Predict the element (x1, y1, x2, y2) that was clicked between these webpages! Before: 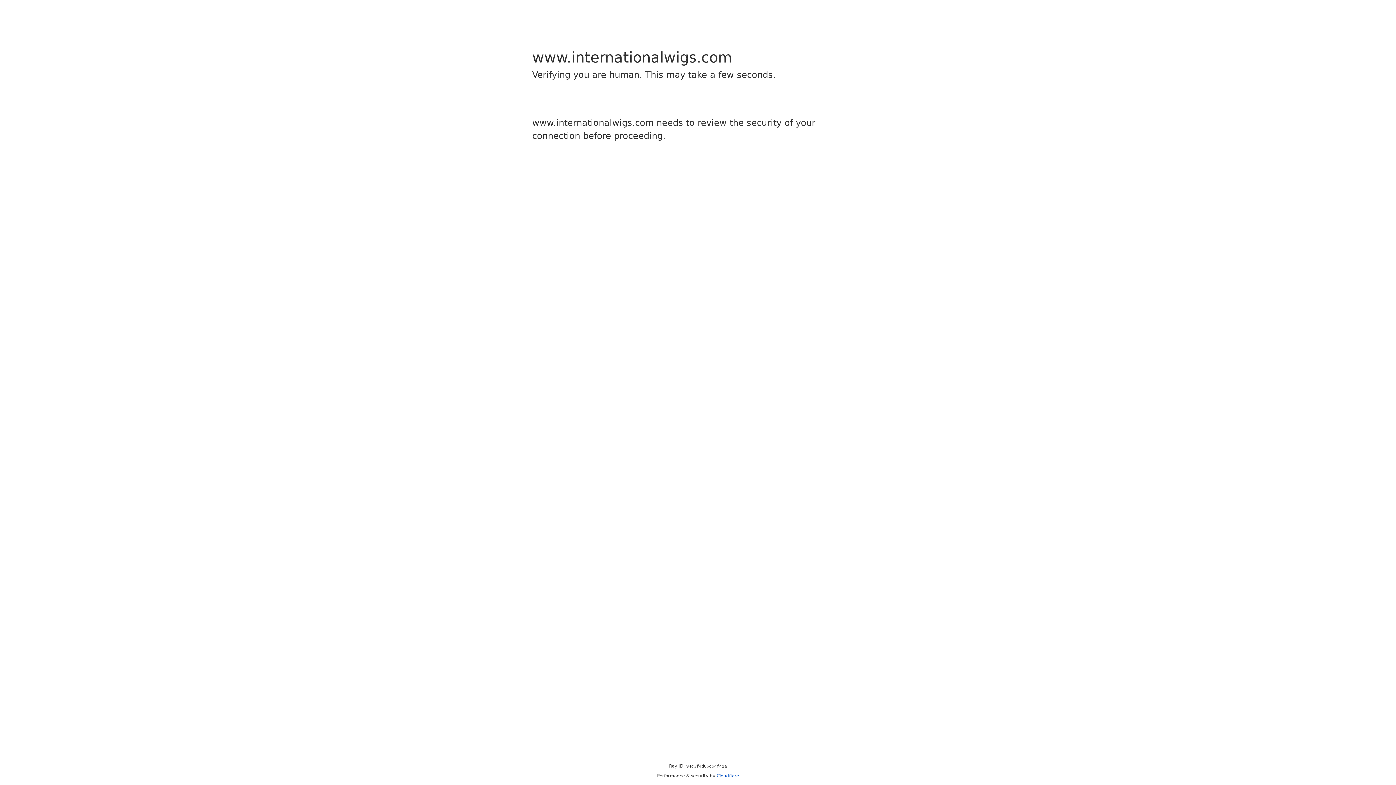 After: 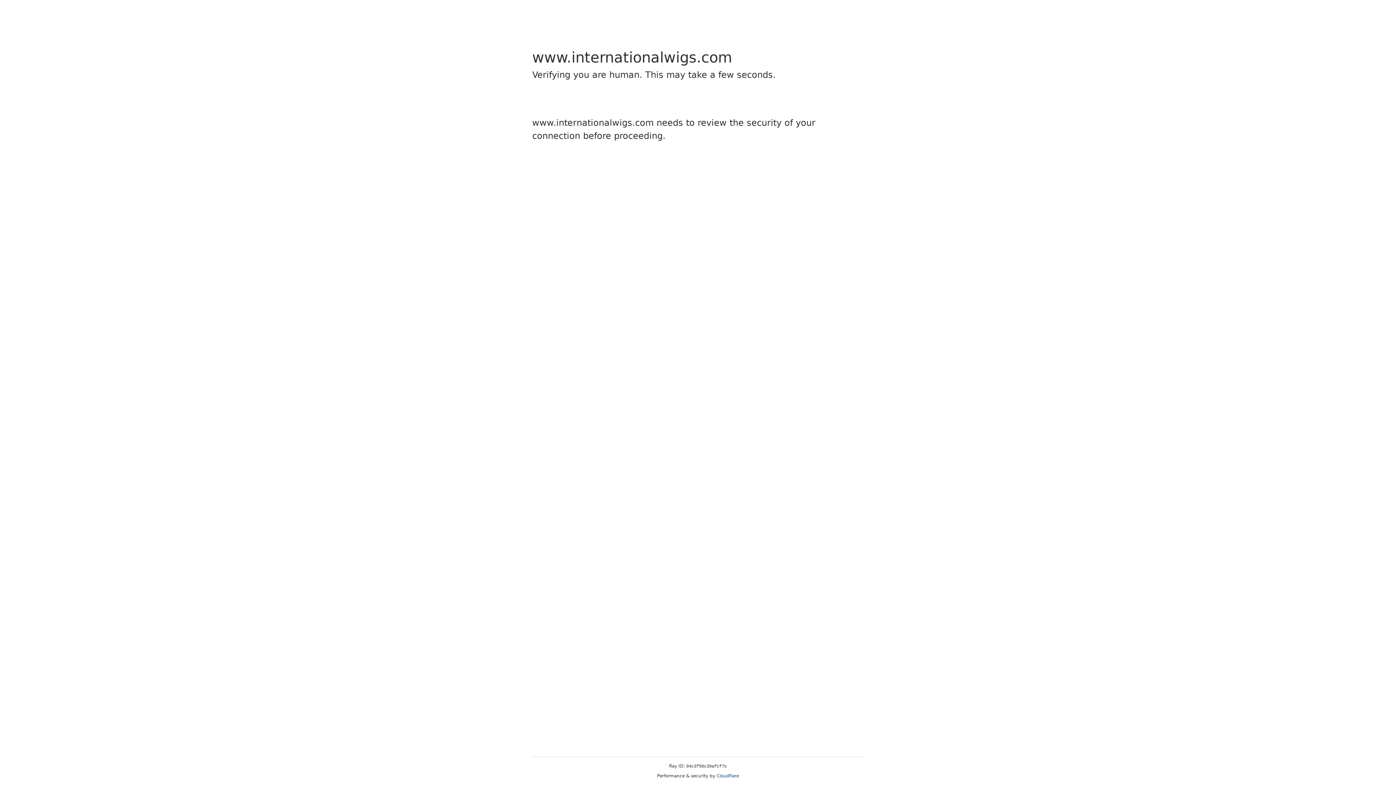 Action: label: Cloudflare bbox: (716, 773, 739, 778)